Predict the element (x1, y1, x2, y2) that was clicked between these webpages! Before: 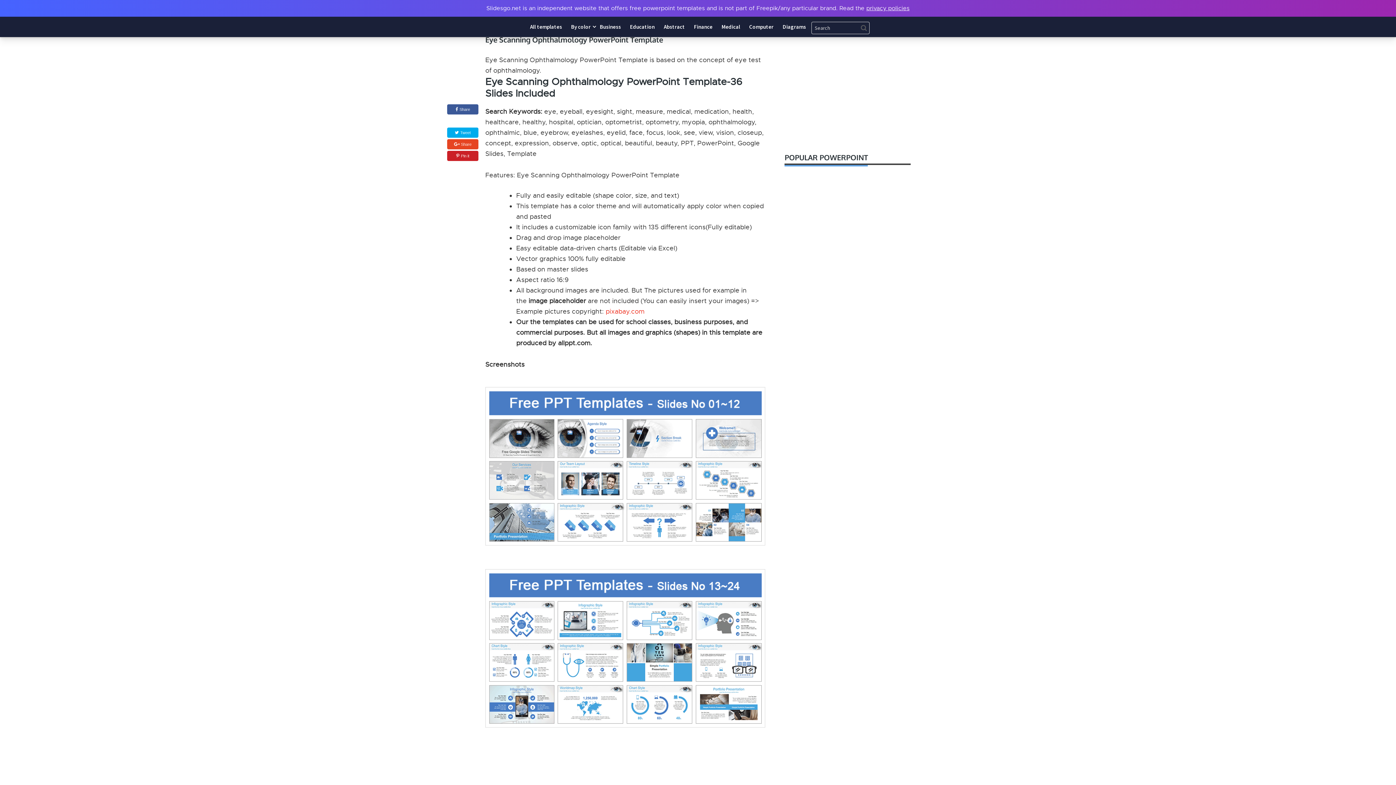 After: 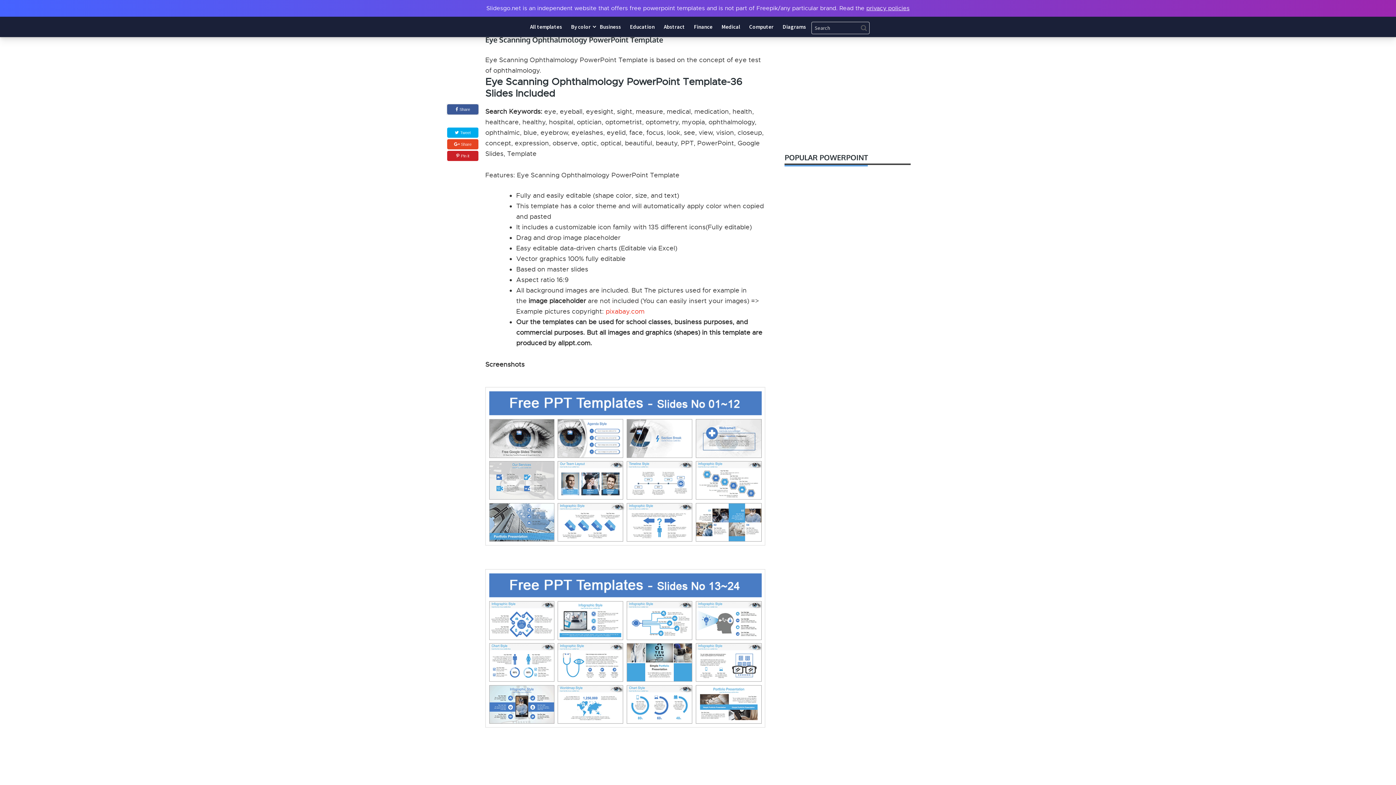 Action: label: Share bbox: (447, 104, 478, 114)